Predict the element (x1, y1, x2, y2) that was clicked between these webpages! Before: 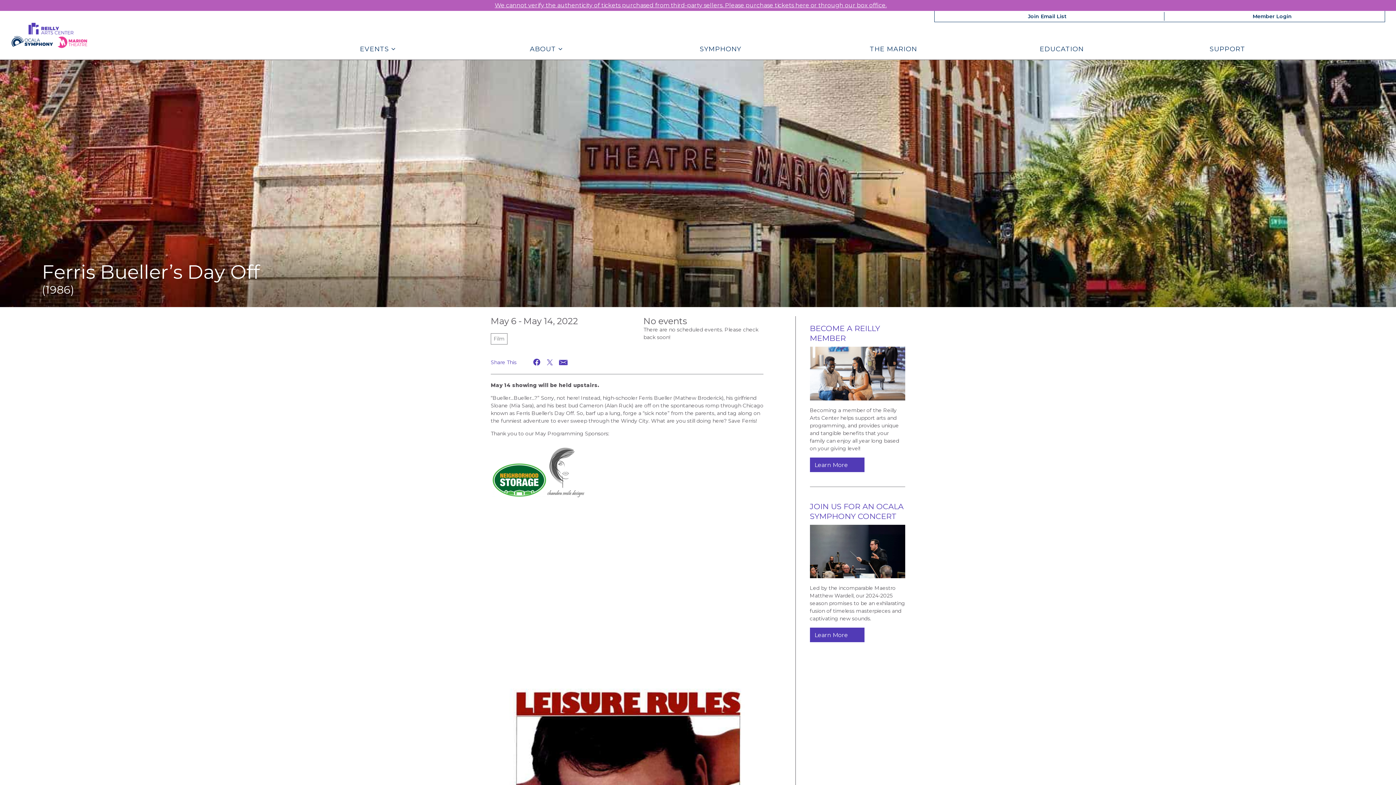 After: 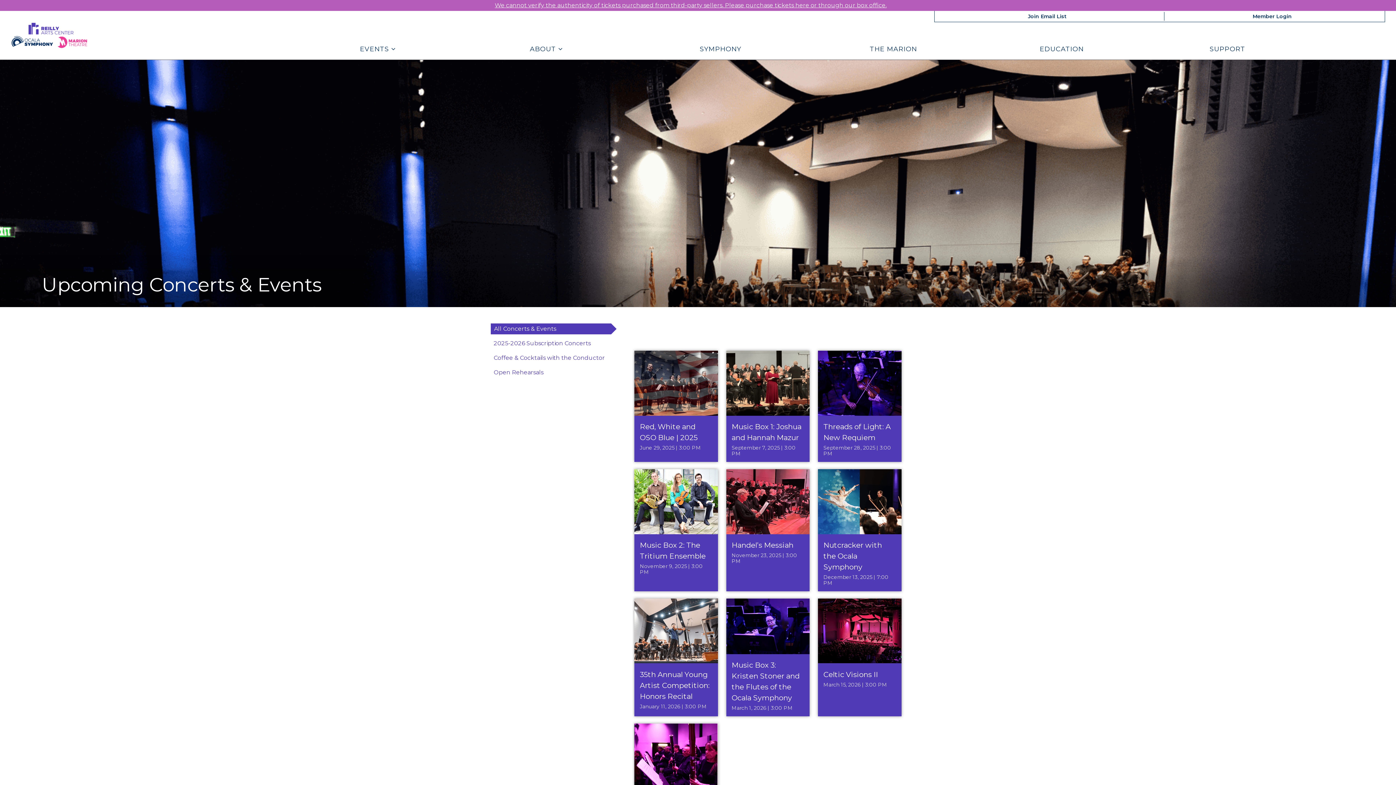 Action: bbox: (810, 628, 864, 642) label: Learn More